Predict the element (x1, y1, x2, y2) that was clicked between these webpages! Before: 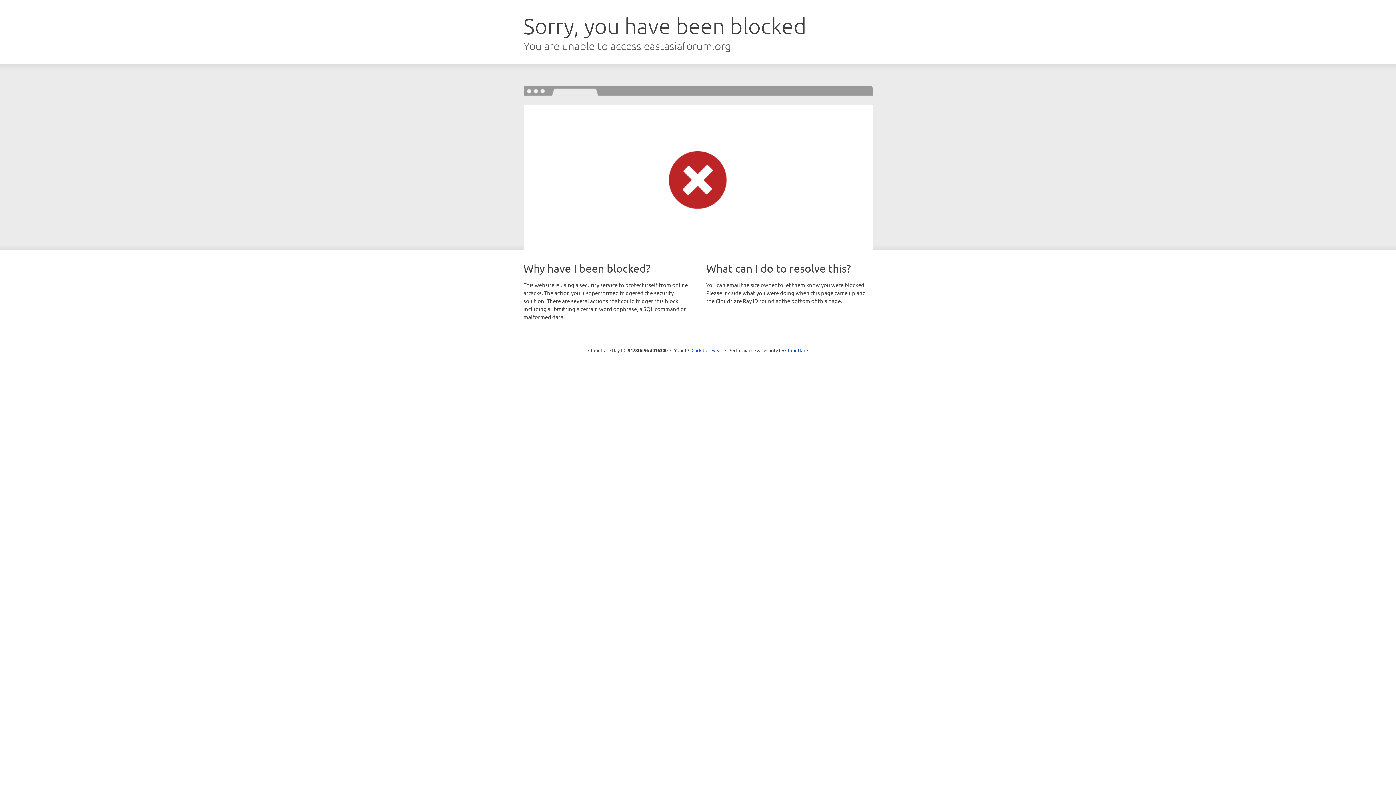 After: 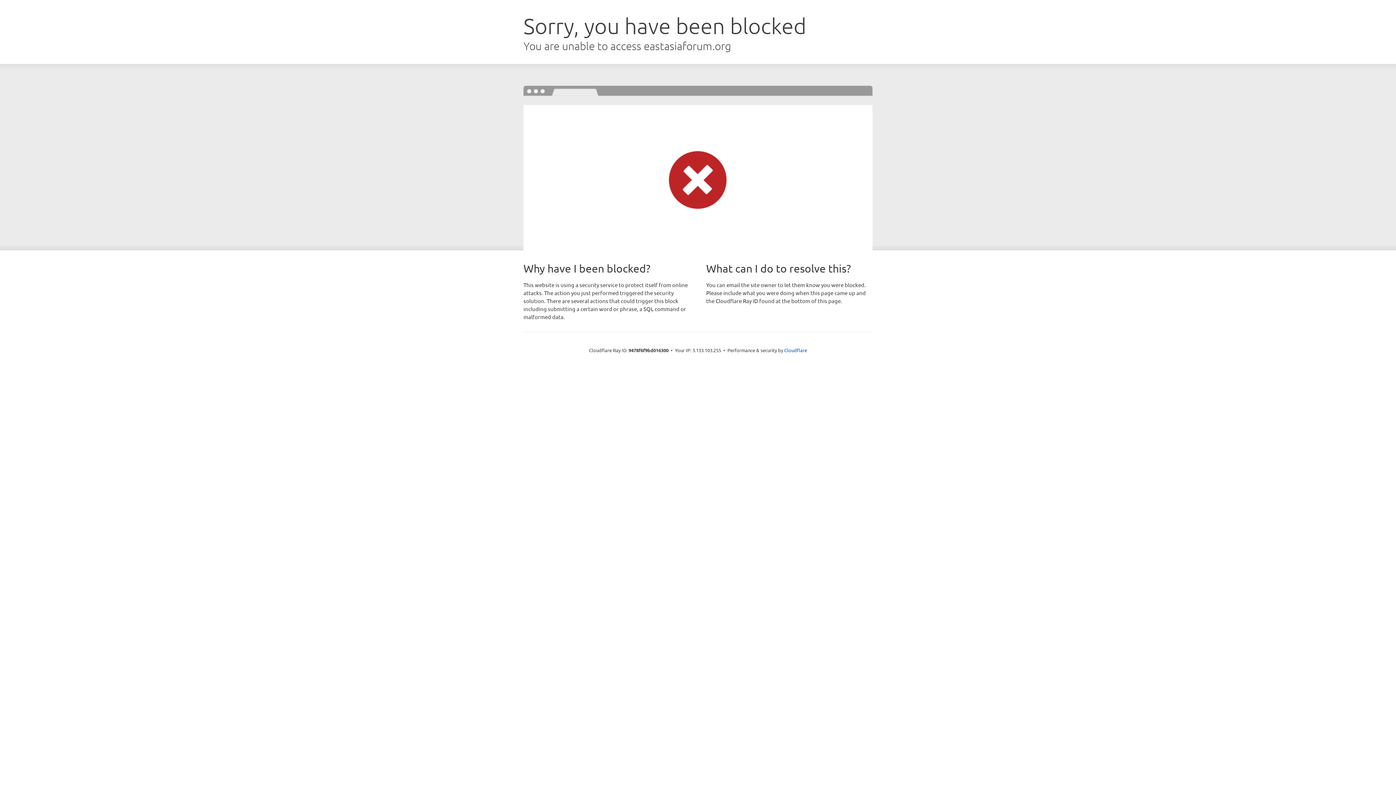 Action: bbox: (691, 346, 722, 353) label: Click to reveal